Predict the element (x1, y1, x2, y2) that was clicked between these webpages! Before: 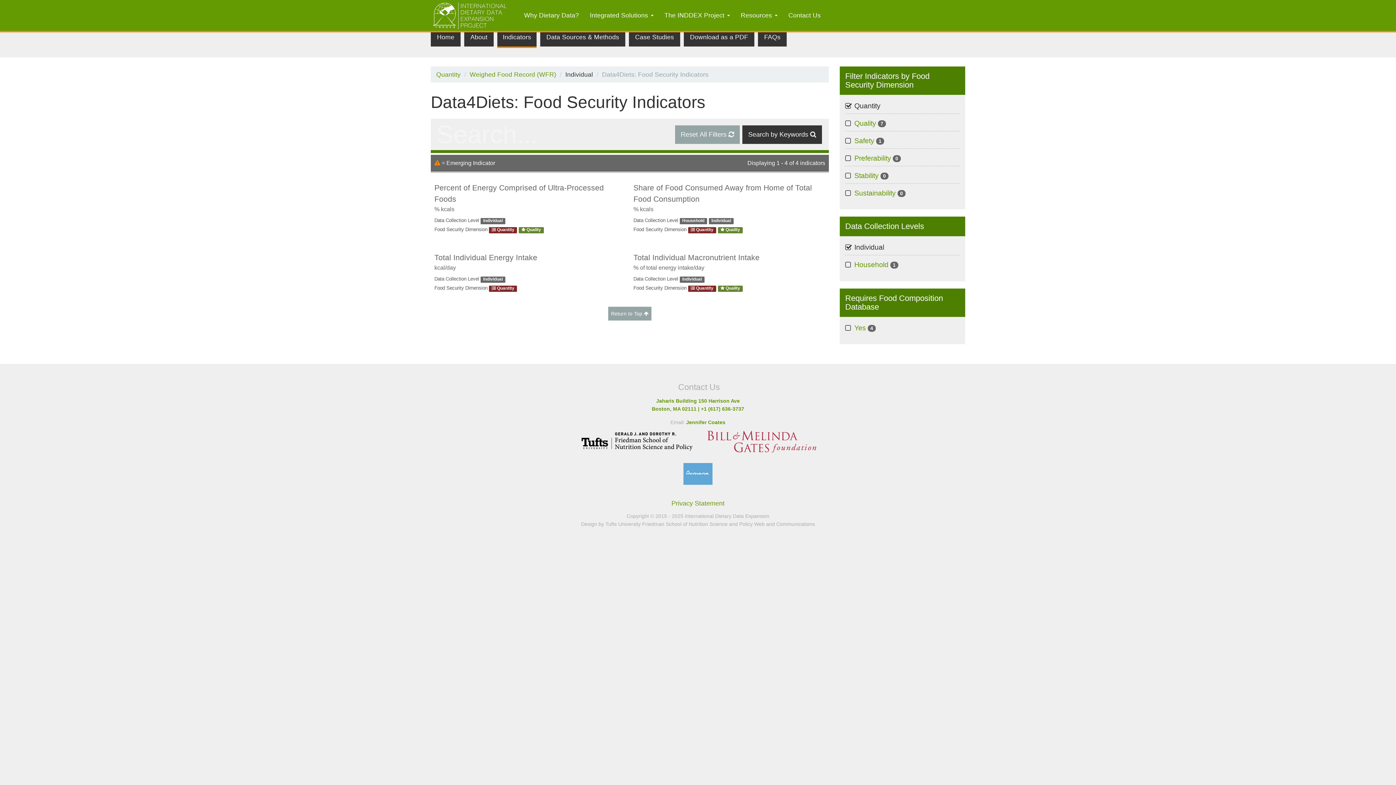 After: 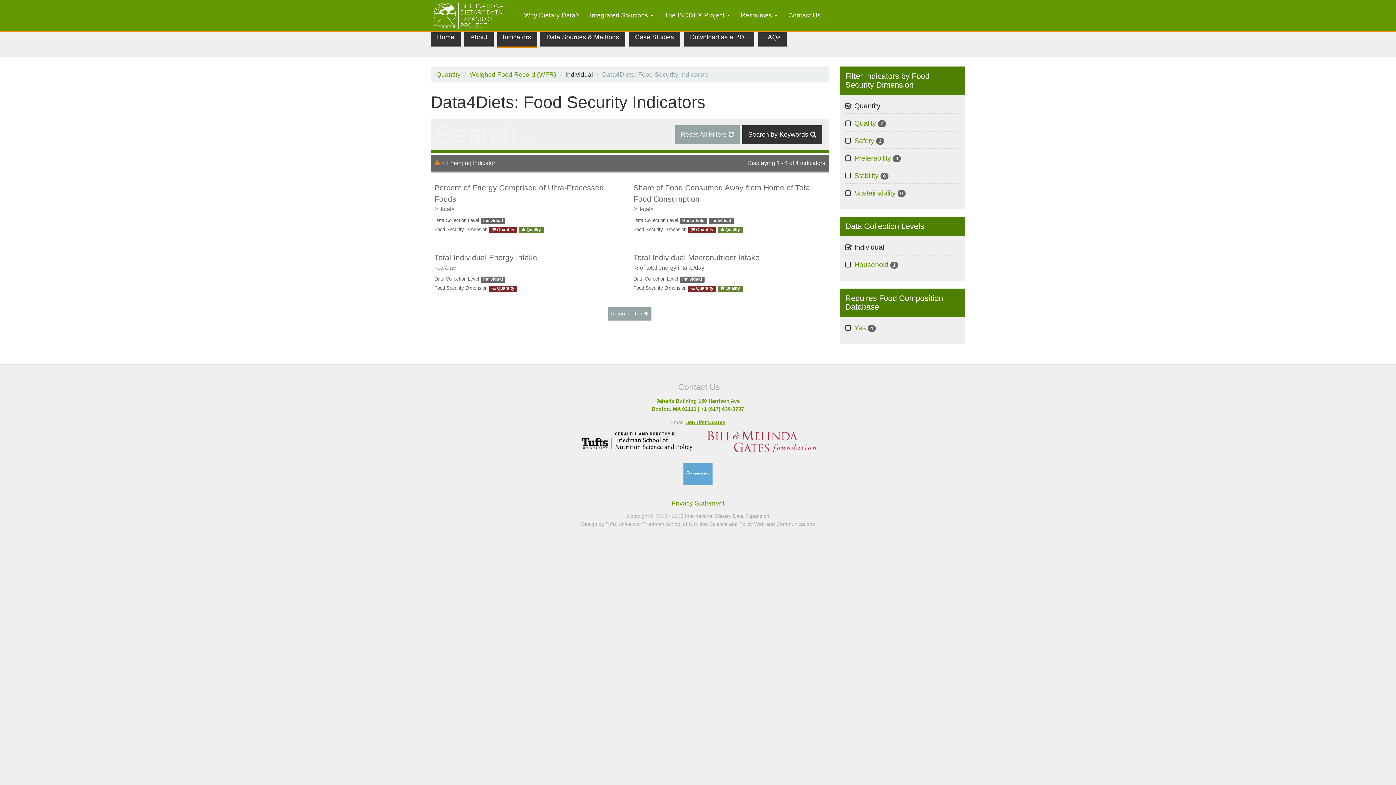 Action: bbox: (686, 419, 725, 425) label: Jennifer Coates